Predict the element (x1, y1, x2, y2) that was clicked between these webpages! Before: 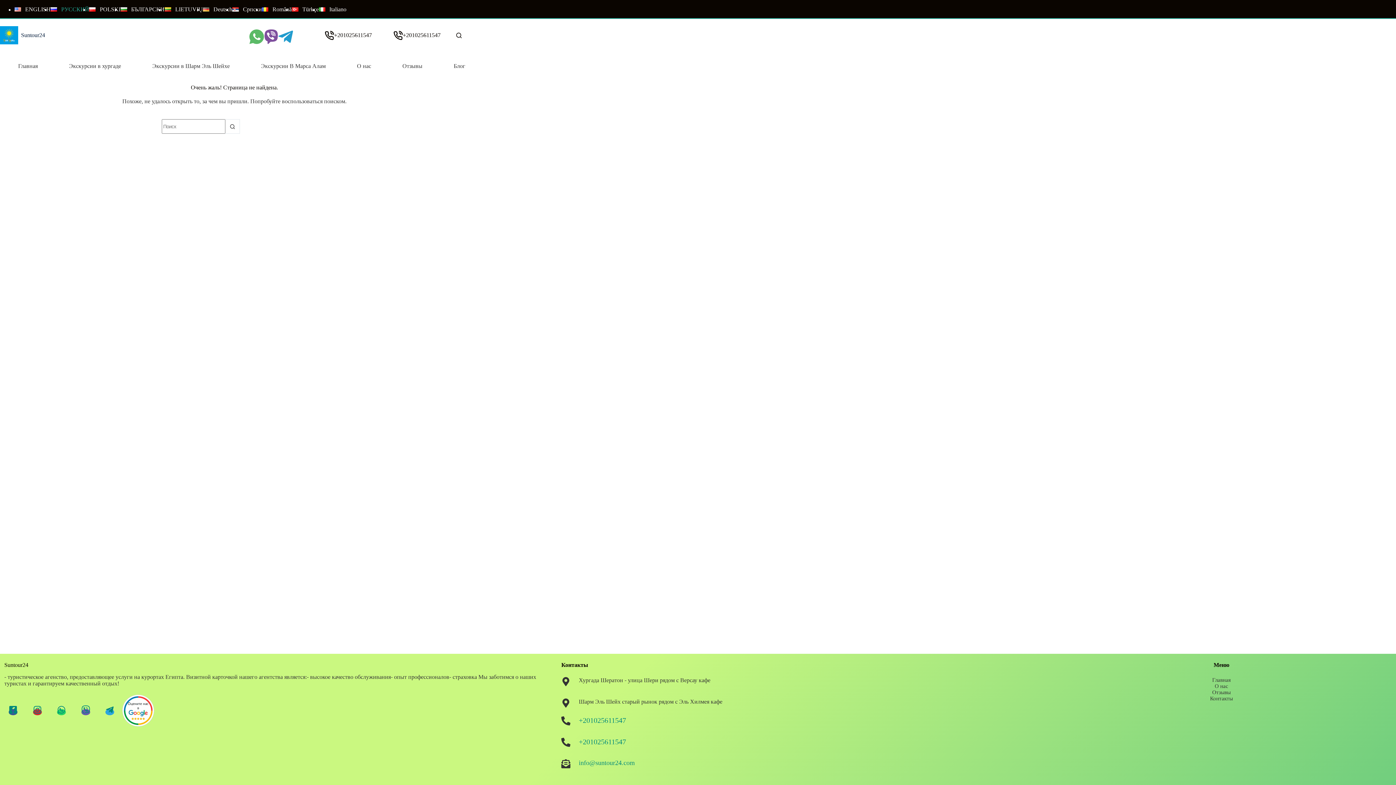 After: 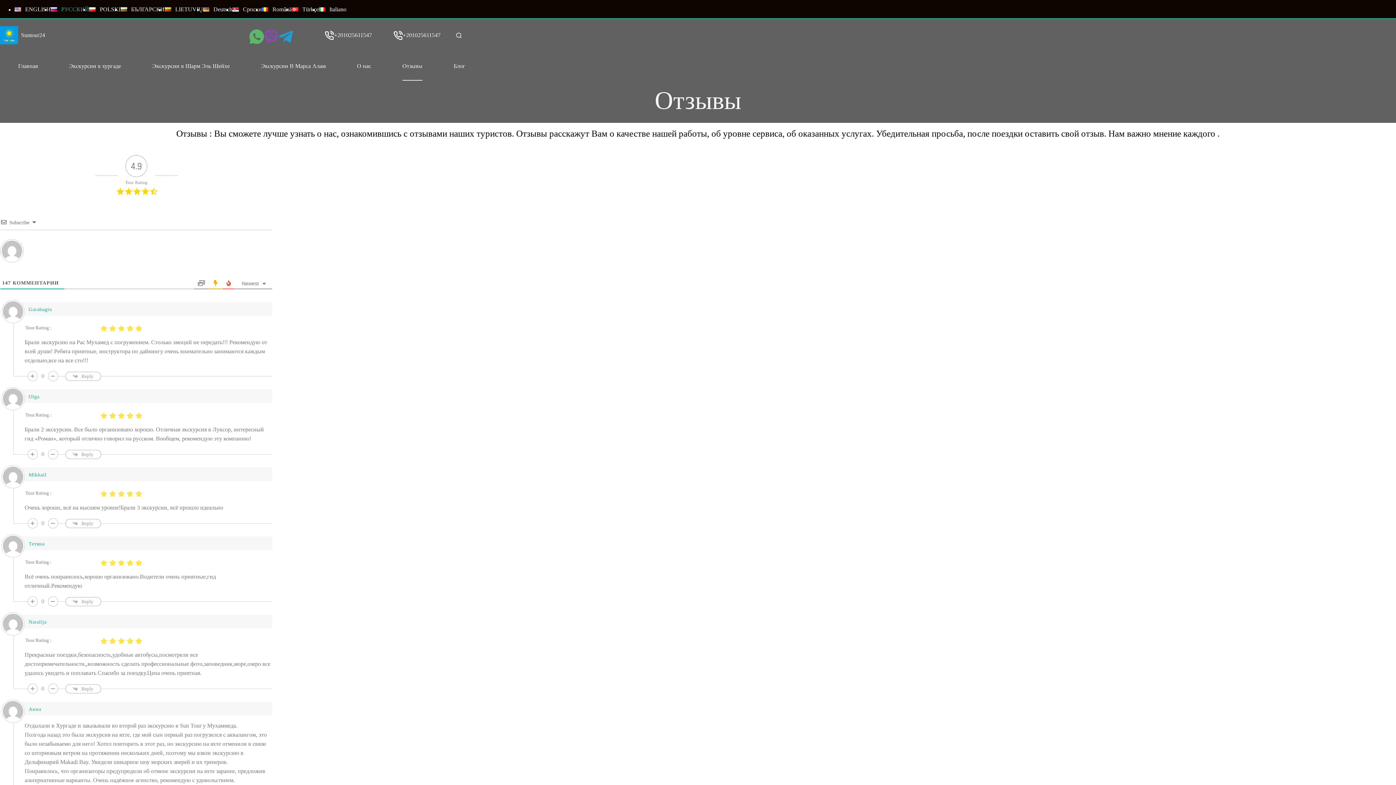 Action: bbox: (398, 51, 426, 80) label: Отзывы